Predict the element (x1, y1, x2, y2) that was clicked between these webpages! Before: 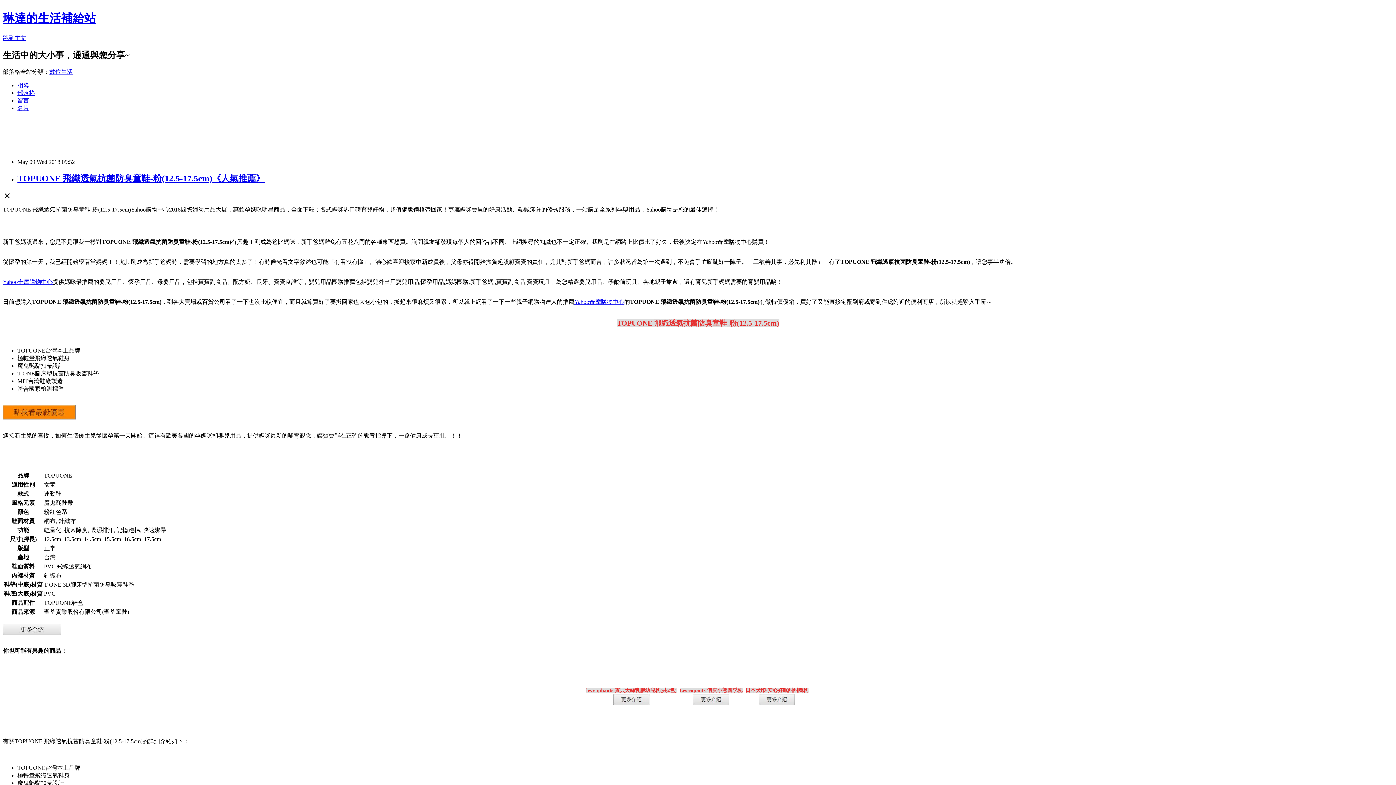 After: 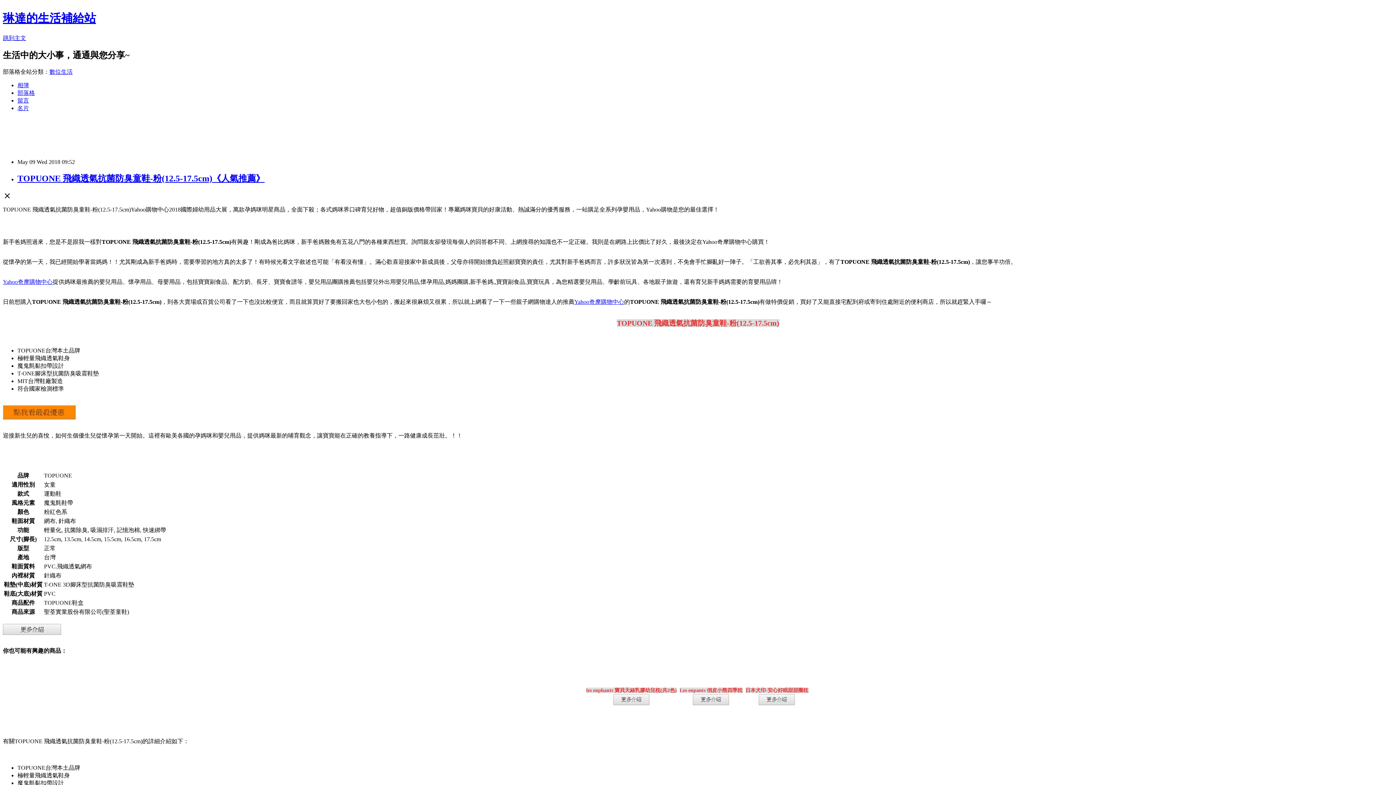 Action: bbox: (2, 414, 75, 421)